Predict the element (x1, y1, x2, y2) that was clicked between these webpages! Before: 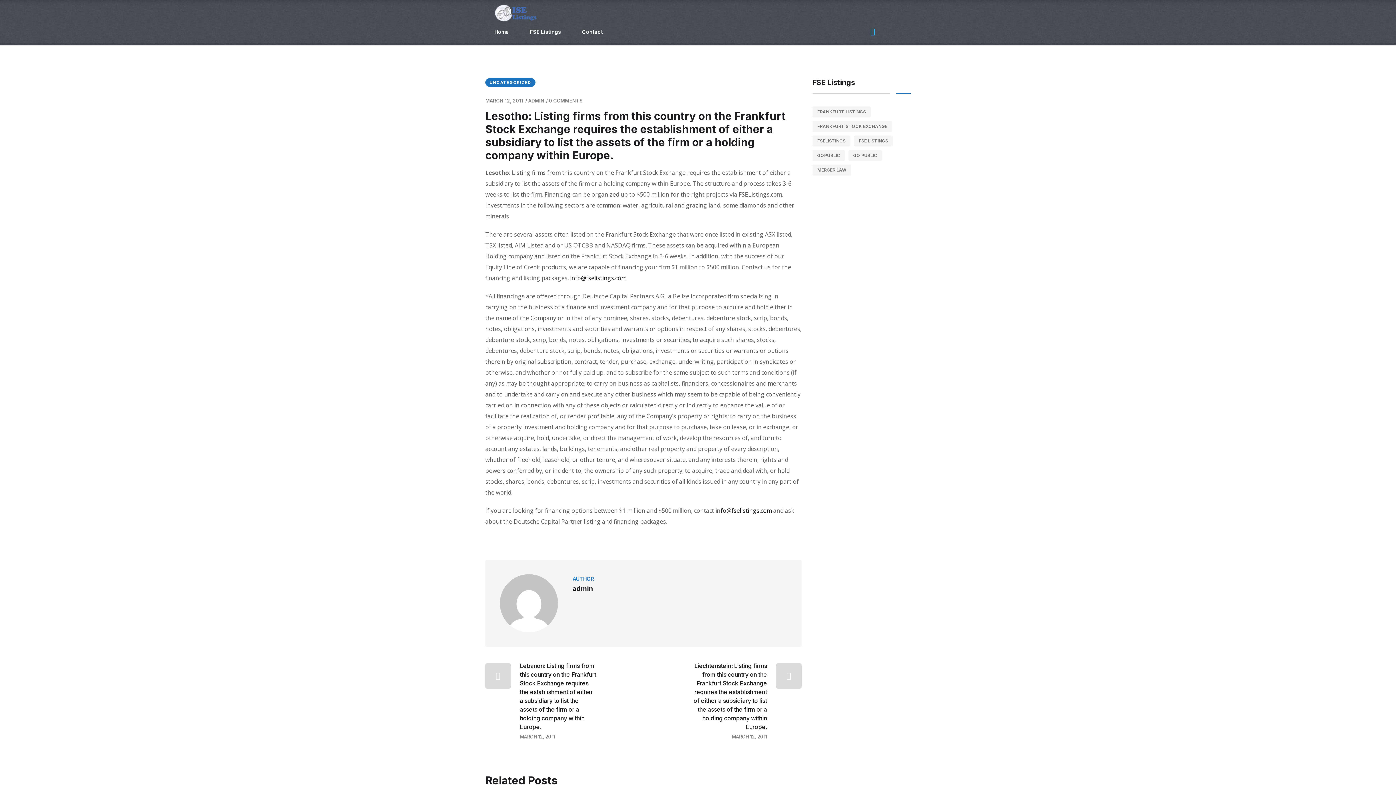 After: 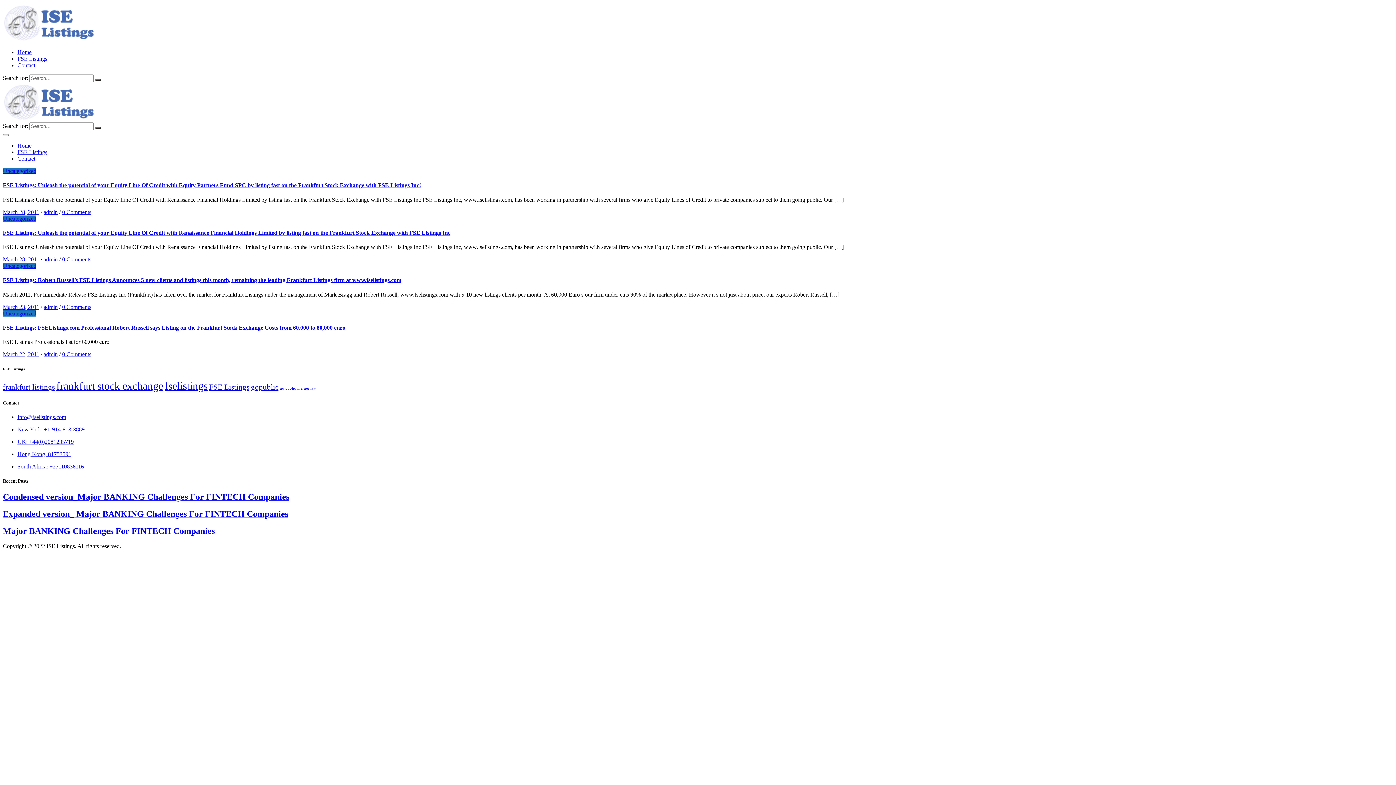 Action: bbox: (812, 120, 892, 131) label: frankfurt stock exchange (4 items)